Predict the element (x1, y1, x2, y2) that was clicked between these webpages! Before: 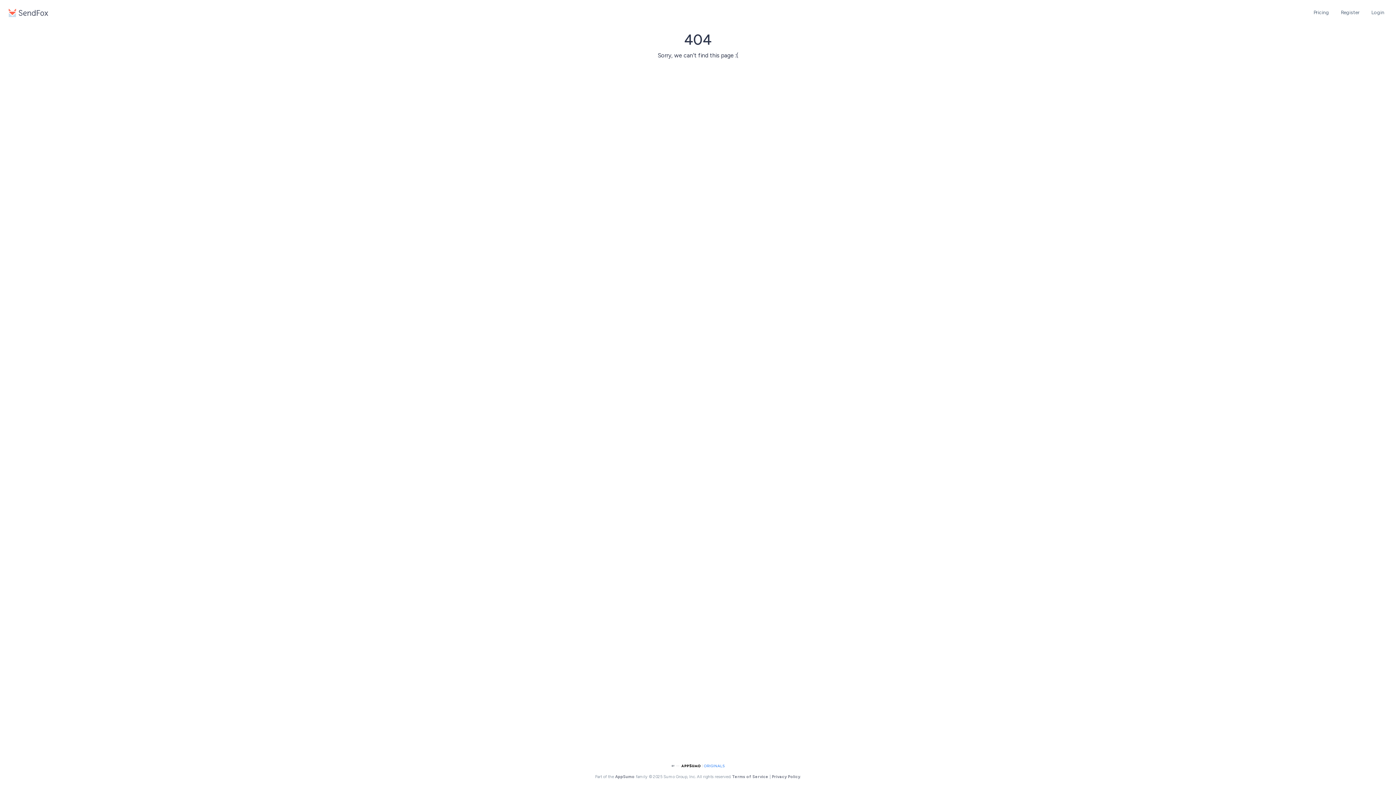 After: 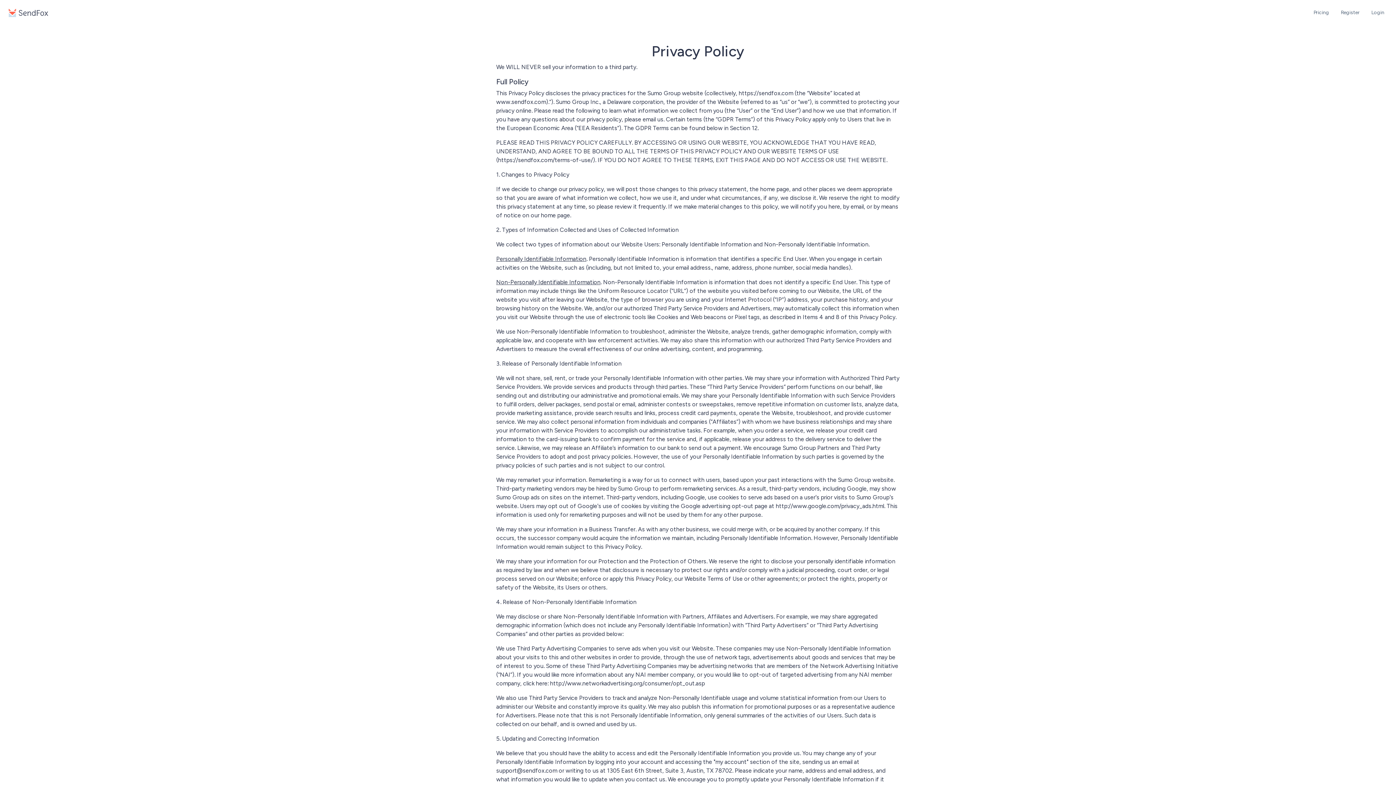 Action: bbox: (772, 774, 800, 779) label: Privacy Policy